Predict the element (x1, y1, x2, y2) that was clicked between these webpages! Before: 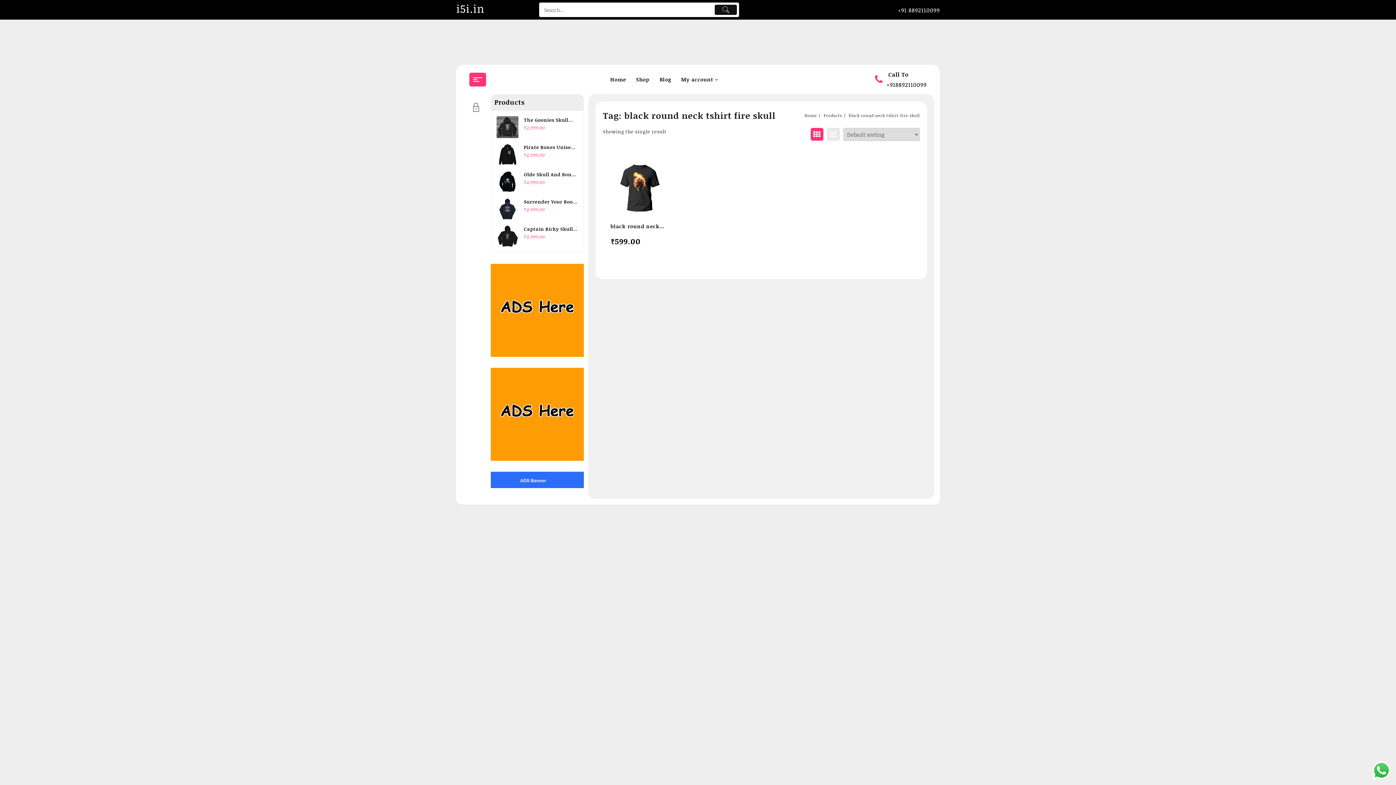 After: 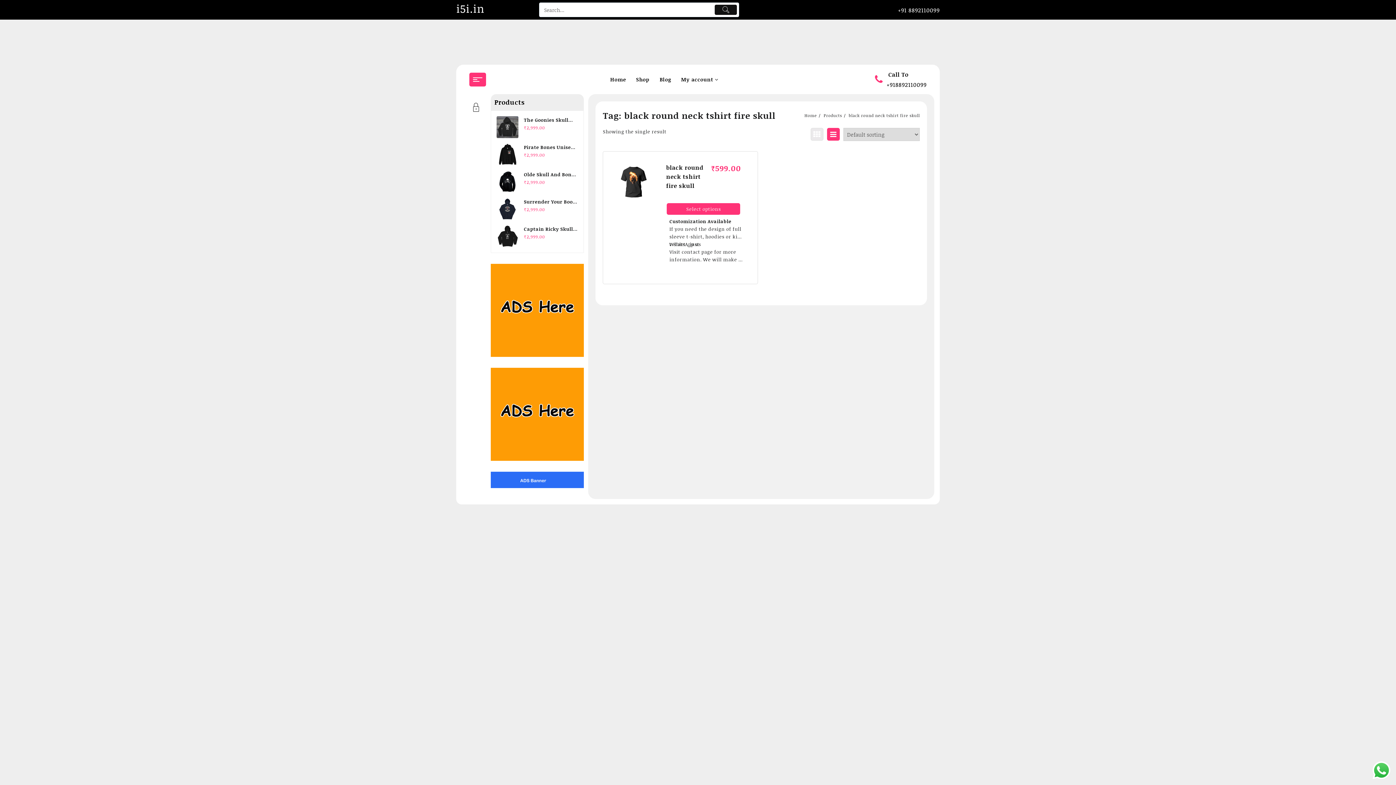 Action: bbox: (827, 128, 840, 140)